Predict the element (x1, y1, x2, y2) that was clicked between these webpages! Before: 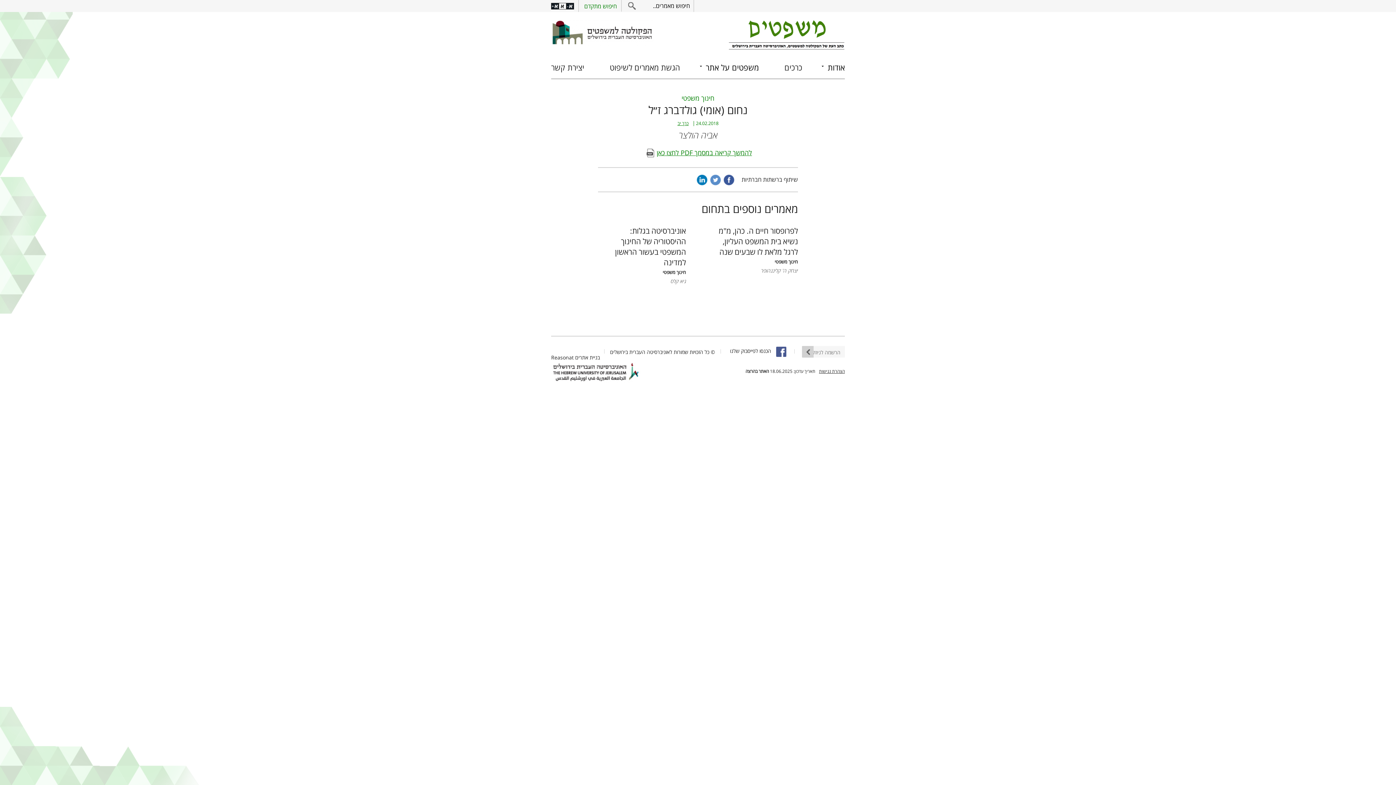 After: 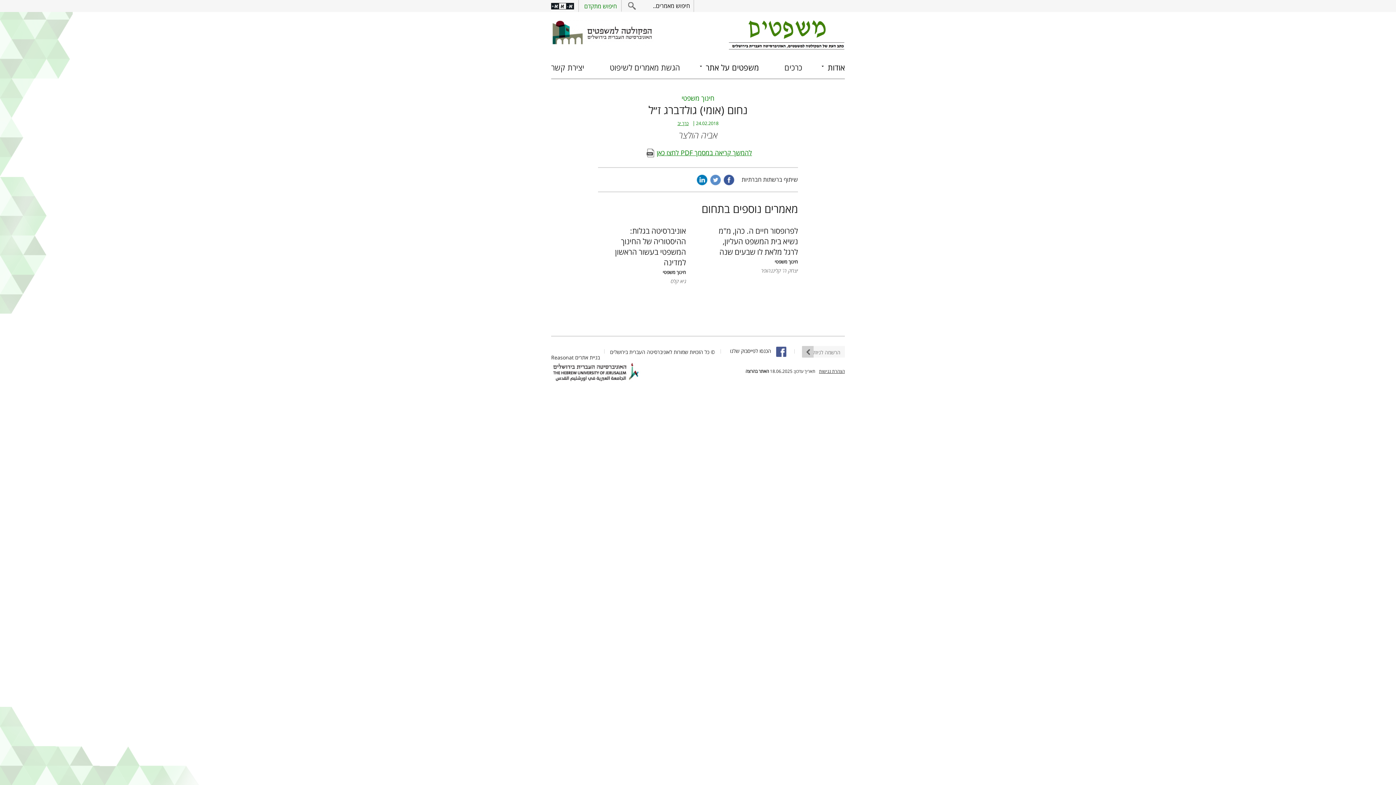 Action: label: A bbox: (558, 2, 566, 9)